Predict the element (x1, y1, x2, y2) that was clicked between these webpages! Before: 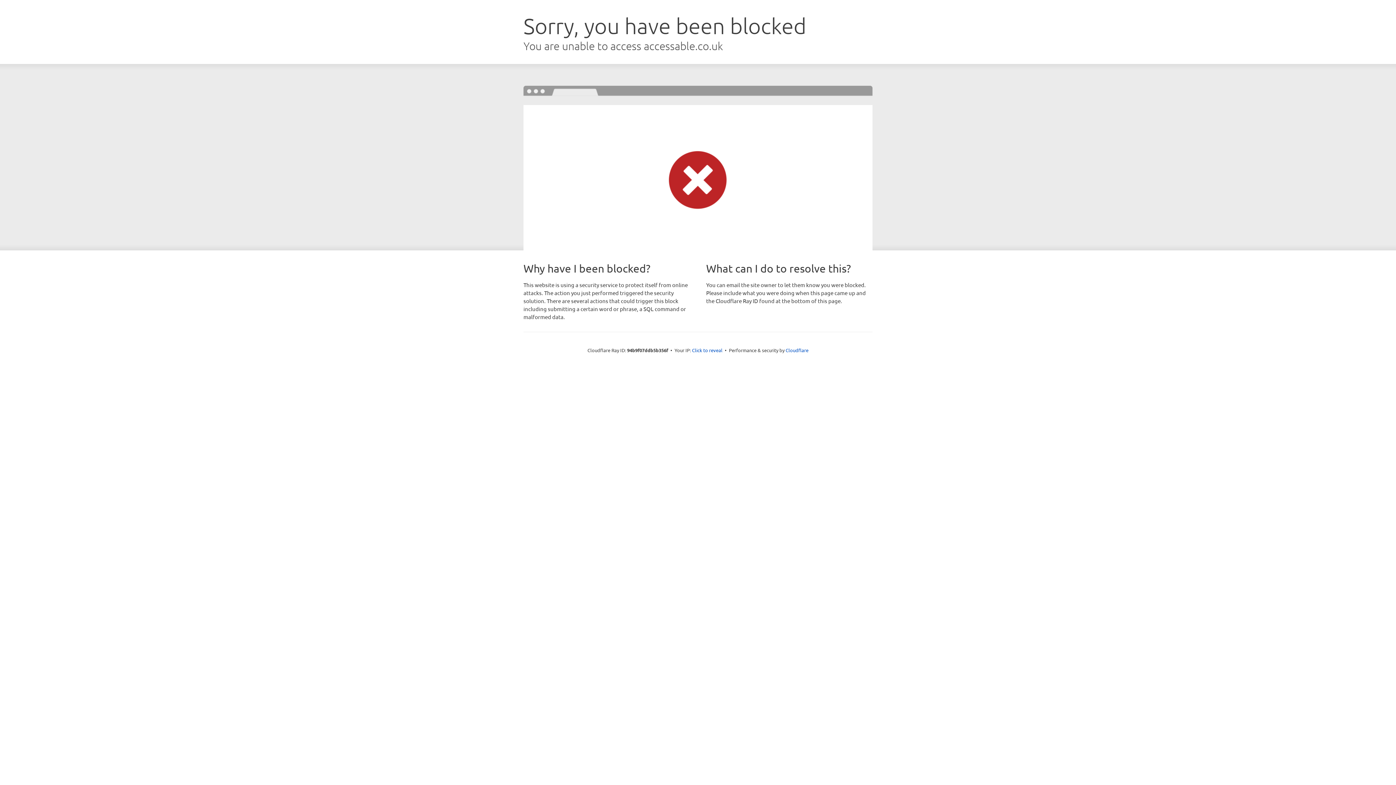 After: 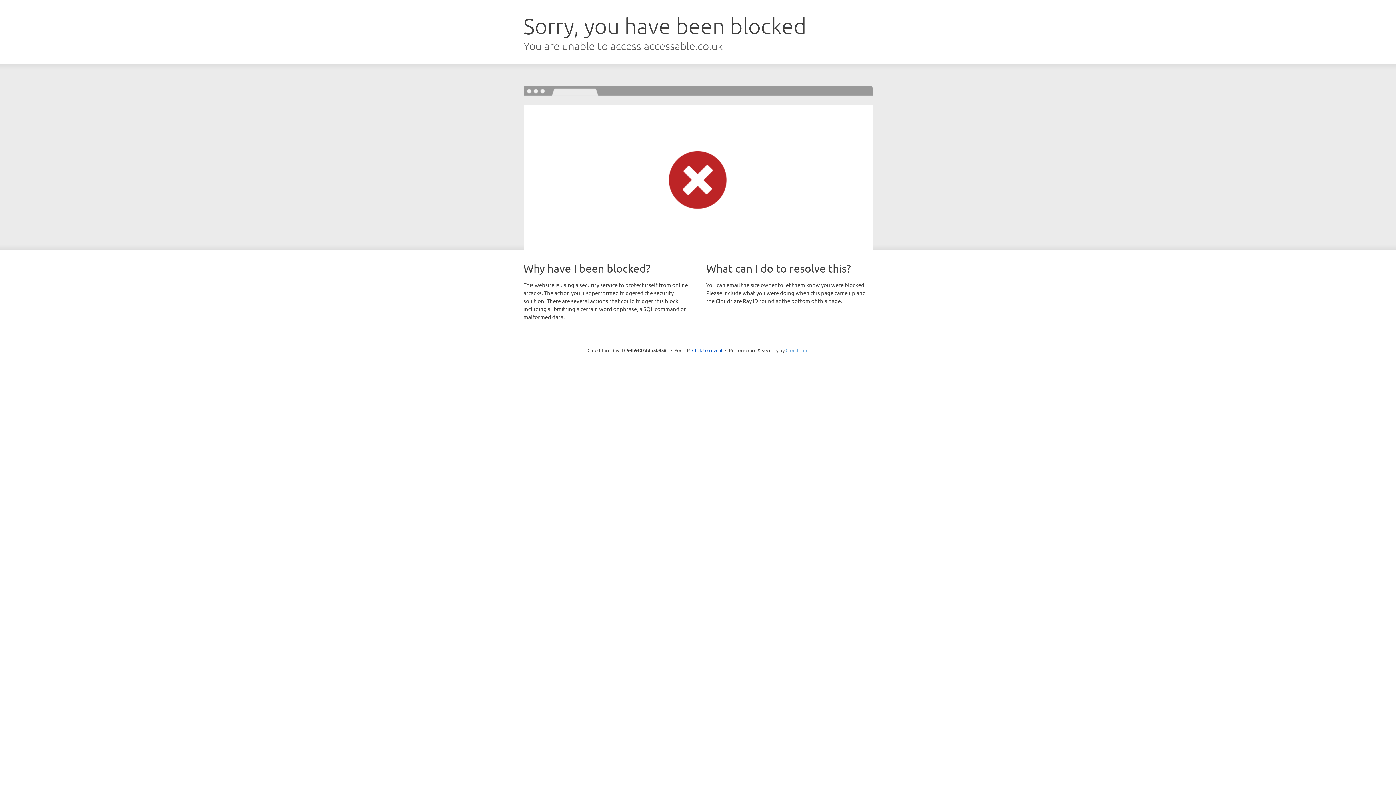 Action: label: Cloudflare bbox: (785, 347, 808, 353)